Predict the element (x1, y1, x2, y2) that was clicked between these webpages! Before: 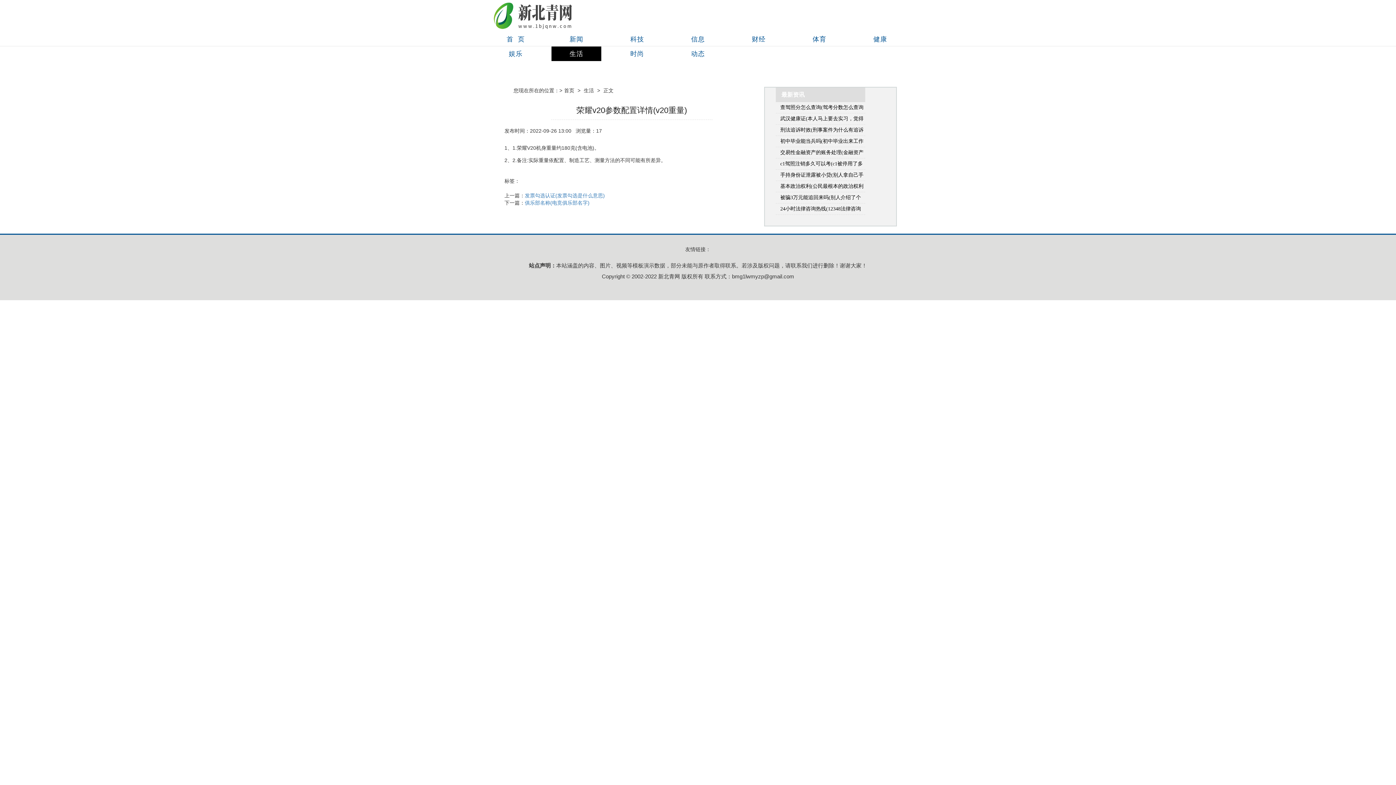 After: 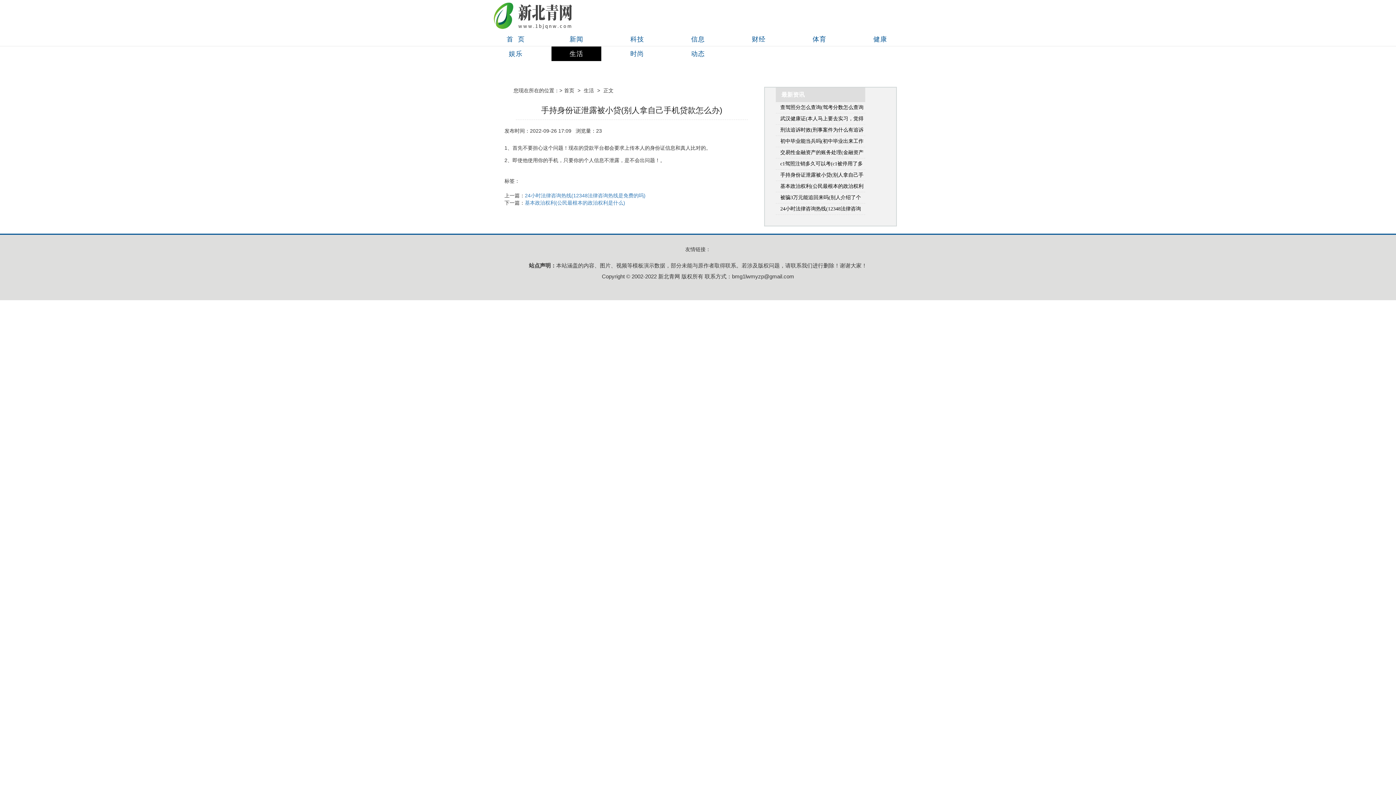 Action: label: 手持身份证泄露被小贷(别人拿自己手机贷款怎么办) bbox: (780, 169, 865, 180)